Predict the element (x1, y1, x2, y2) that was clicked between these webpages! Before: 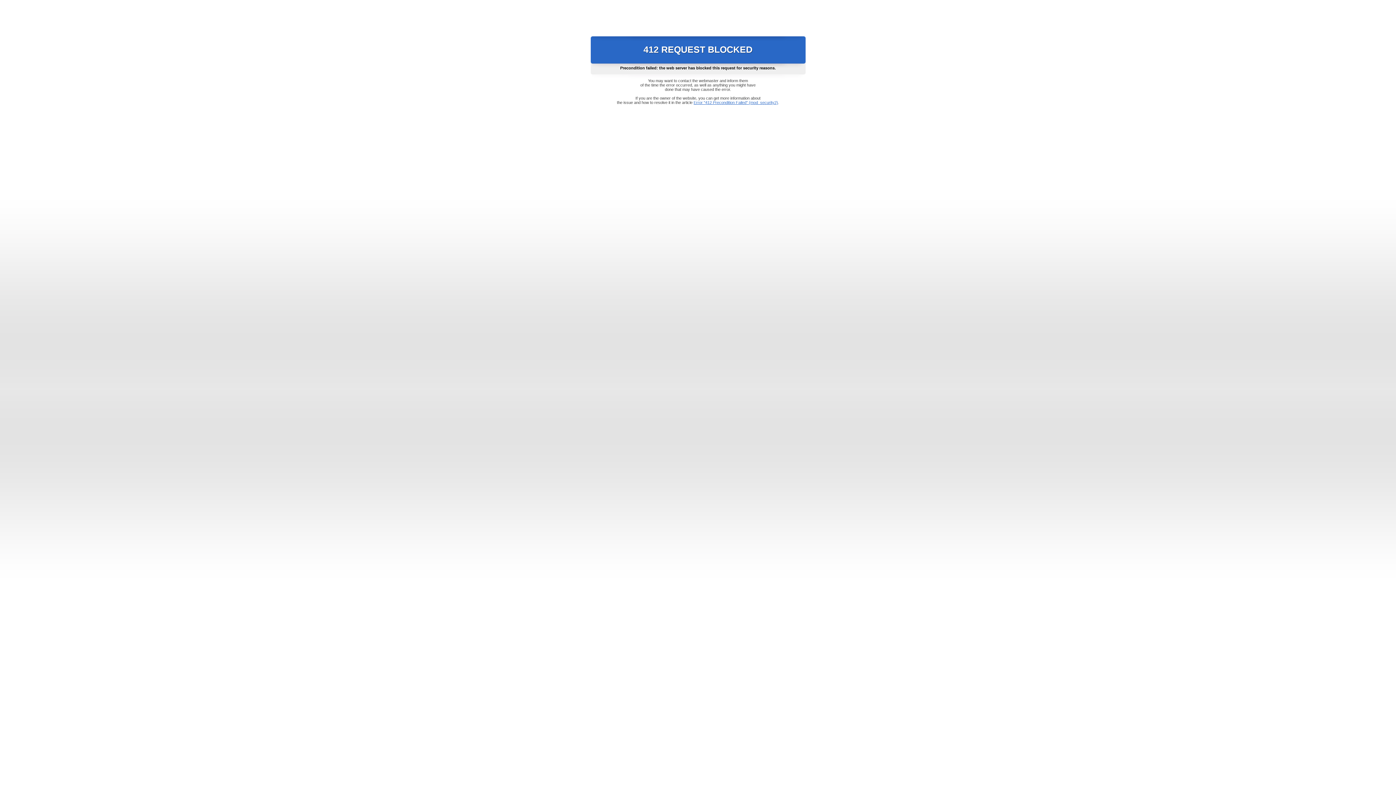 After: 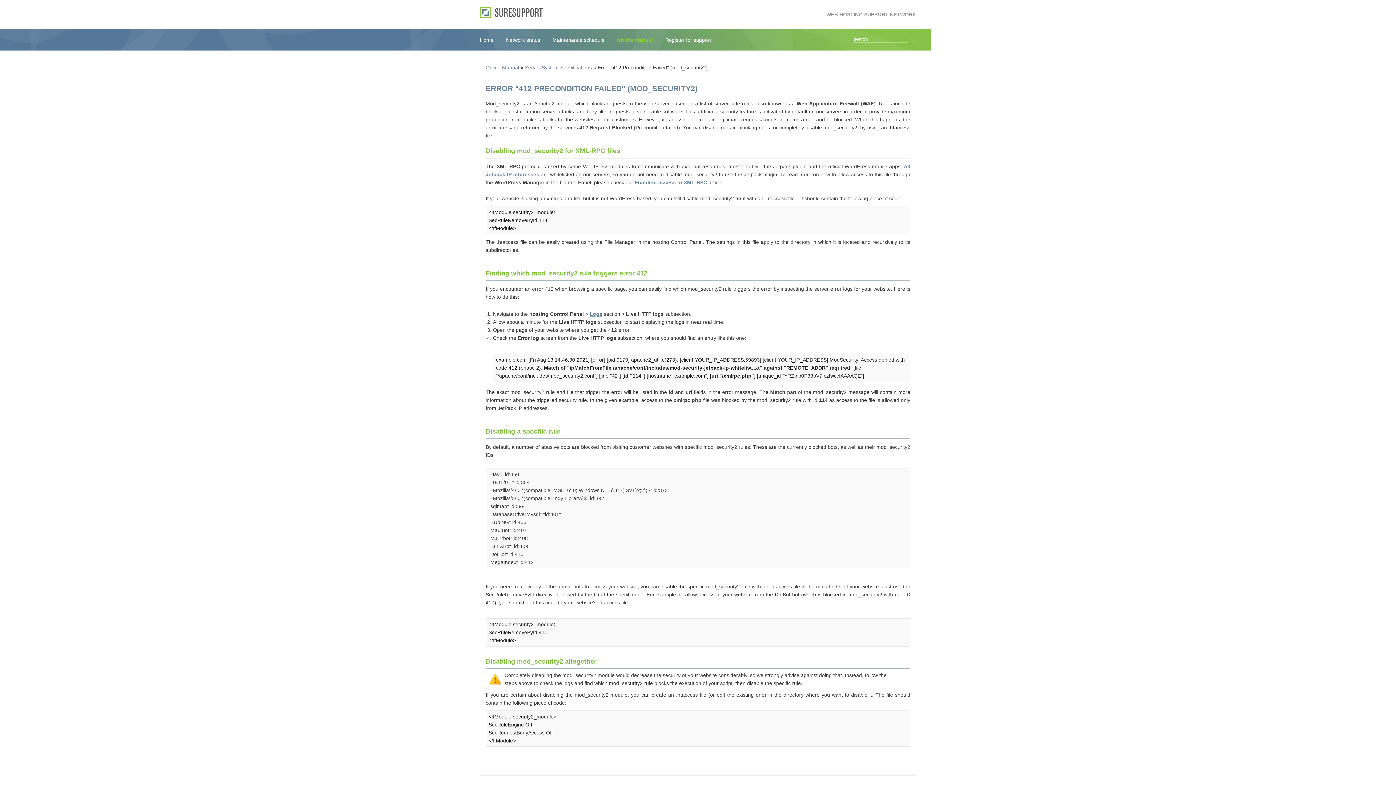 Action: label: Error "412 Precondition Failed" (mod_security2) bbox: (693, 100, 778, 104)